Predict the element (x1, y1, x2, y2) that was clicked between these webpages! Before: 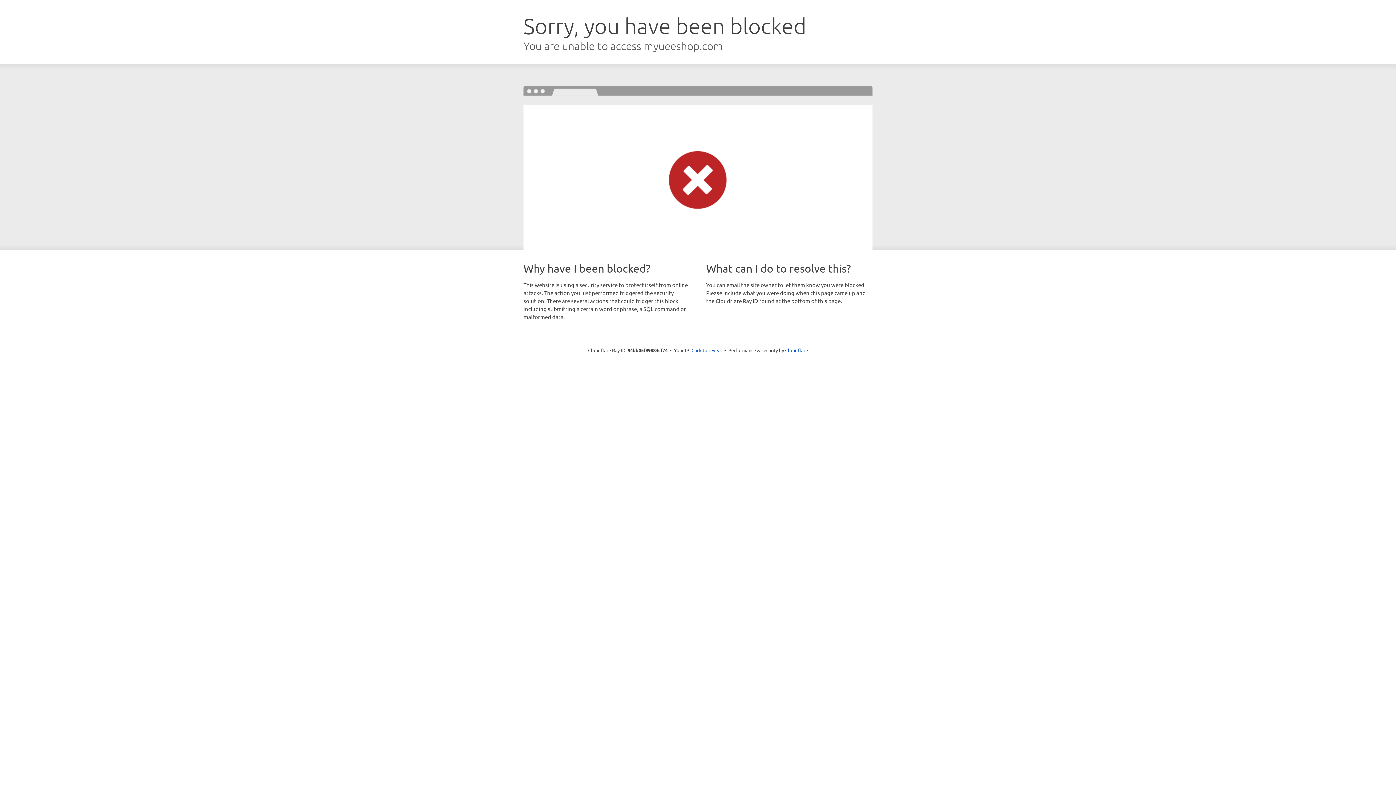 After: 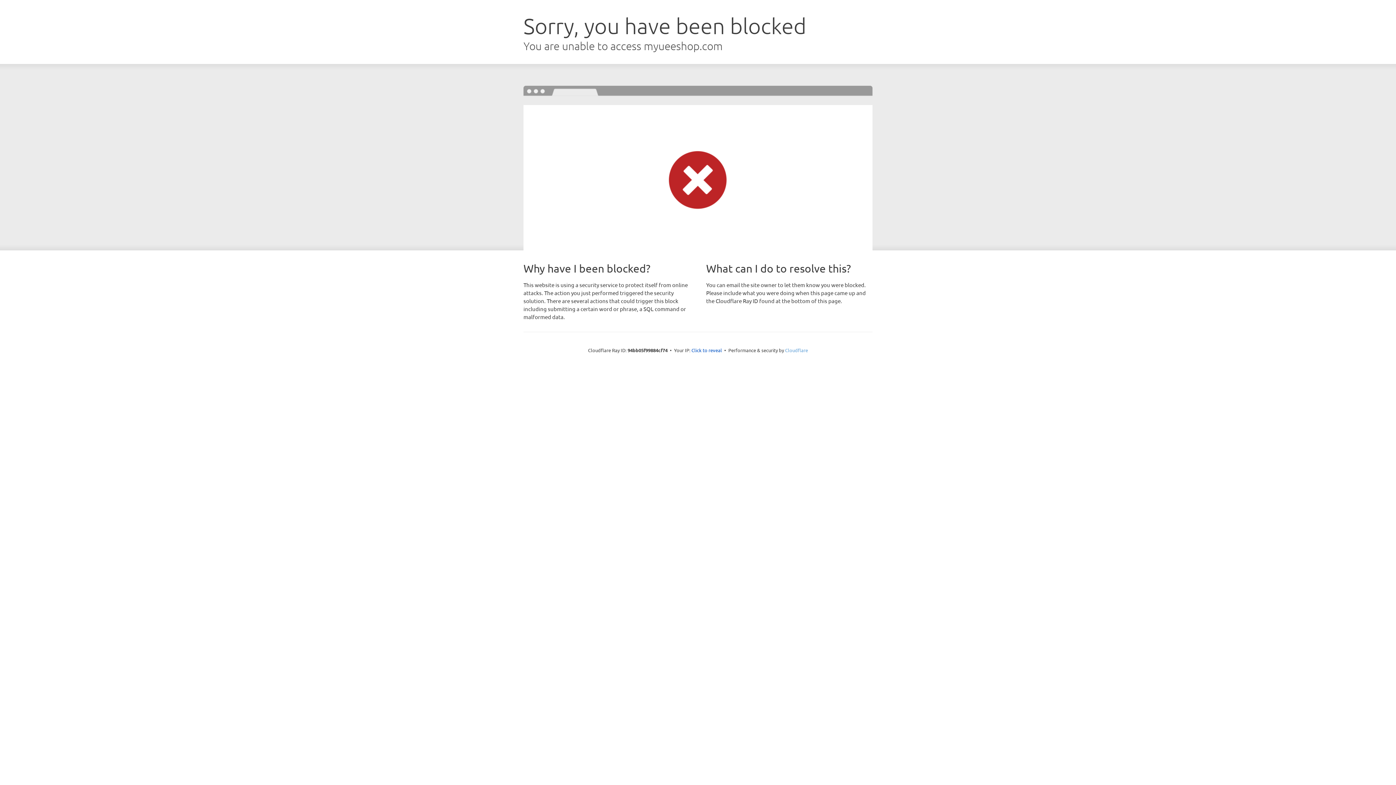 Action: label: Cloudflare bbox: (785, 347, 808, 353)